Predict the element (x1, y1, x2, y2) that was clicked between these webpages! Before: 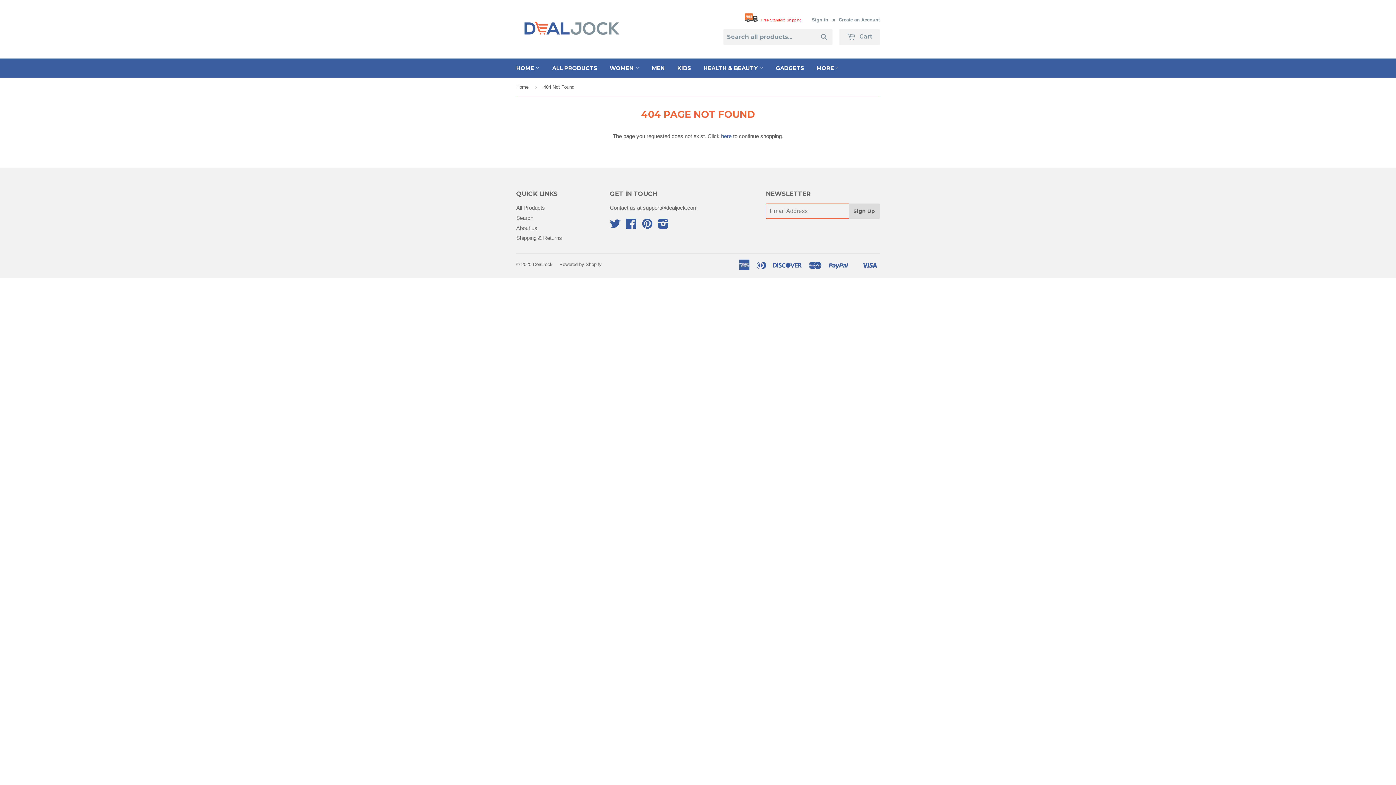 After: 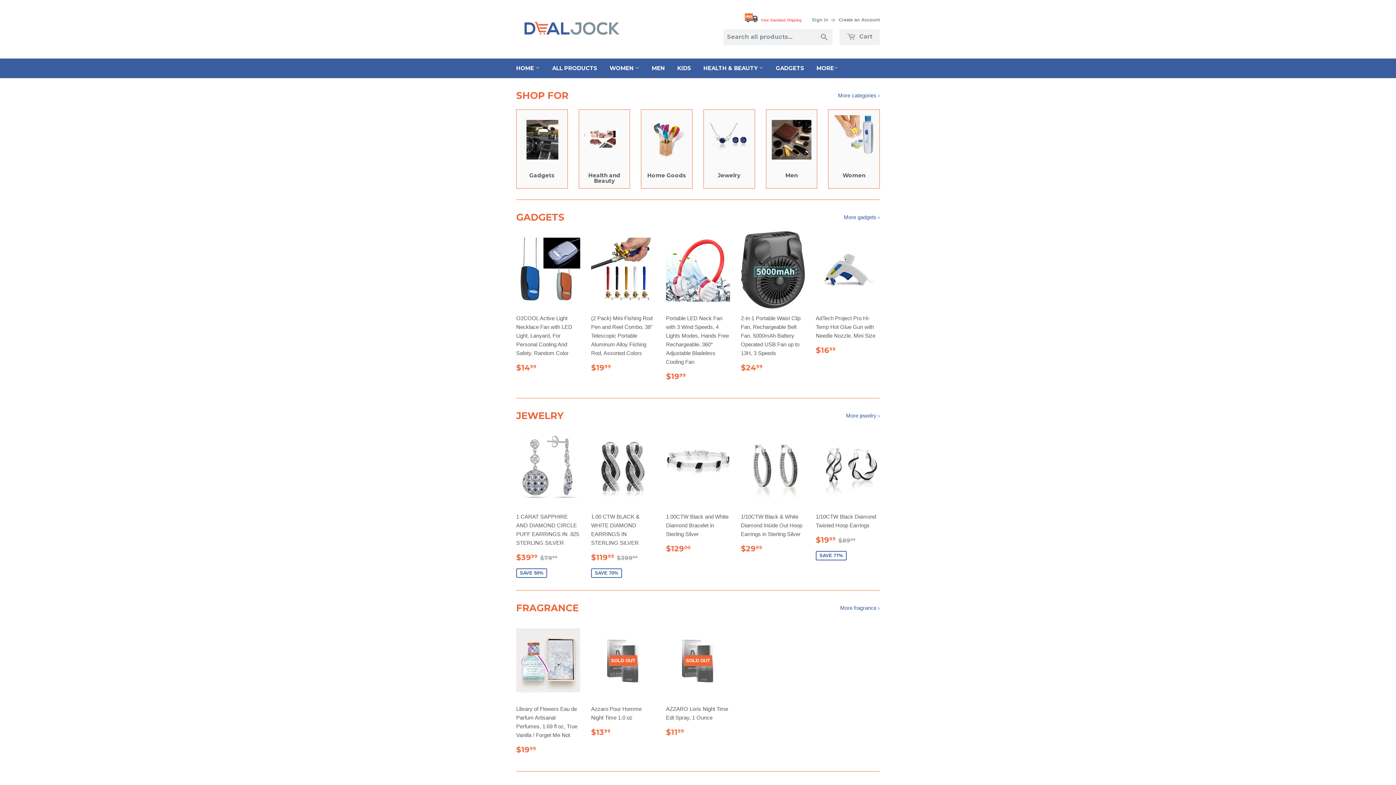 Action: bbox: (516, 16, 627, 42)